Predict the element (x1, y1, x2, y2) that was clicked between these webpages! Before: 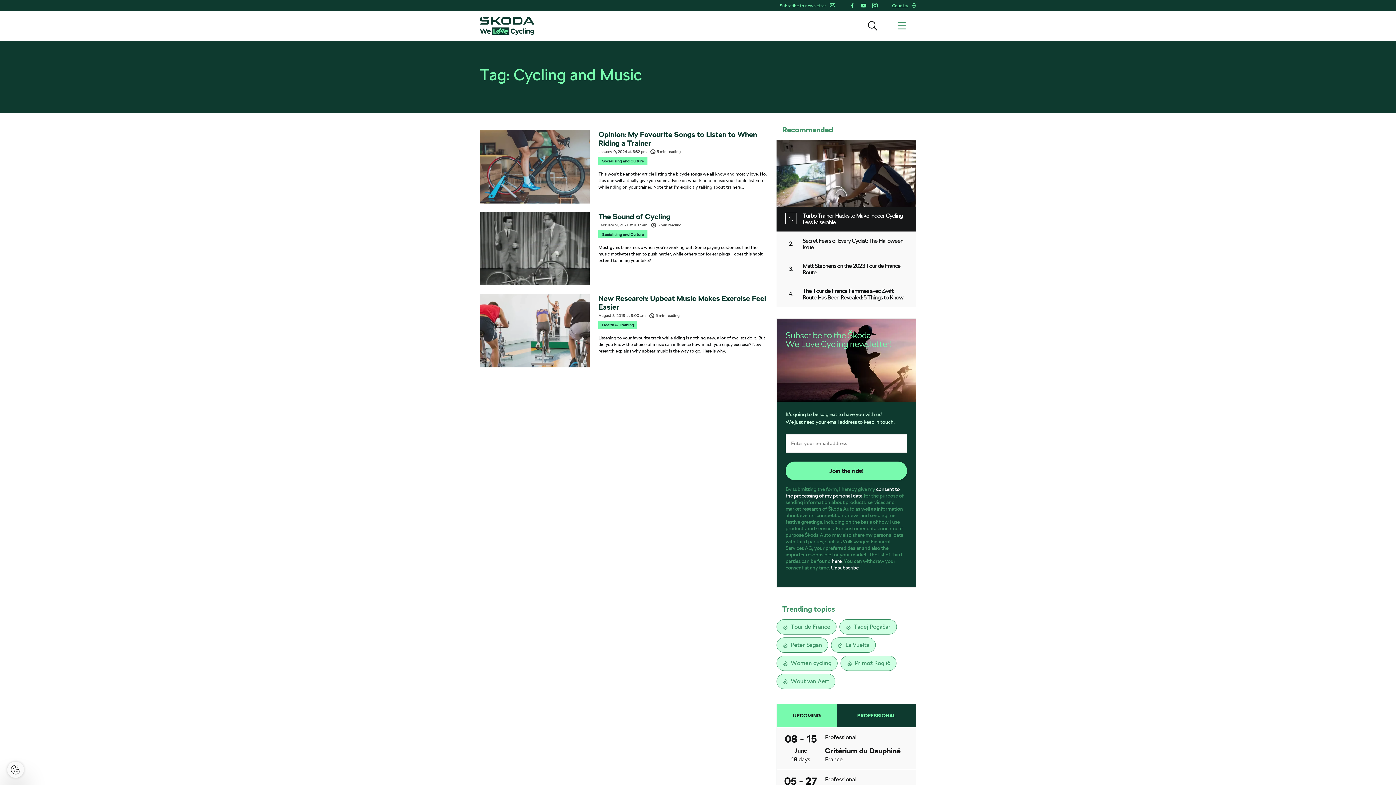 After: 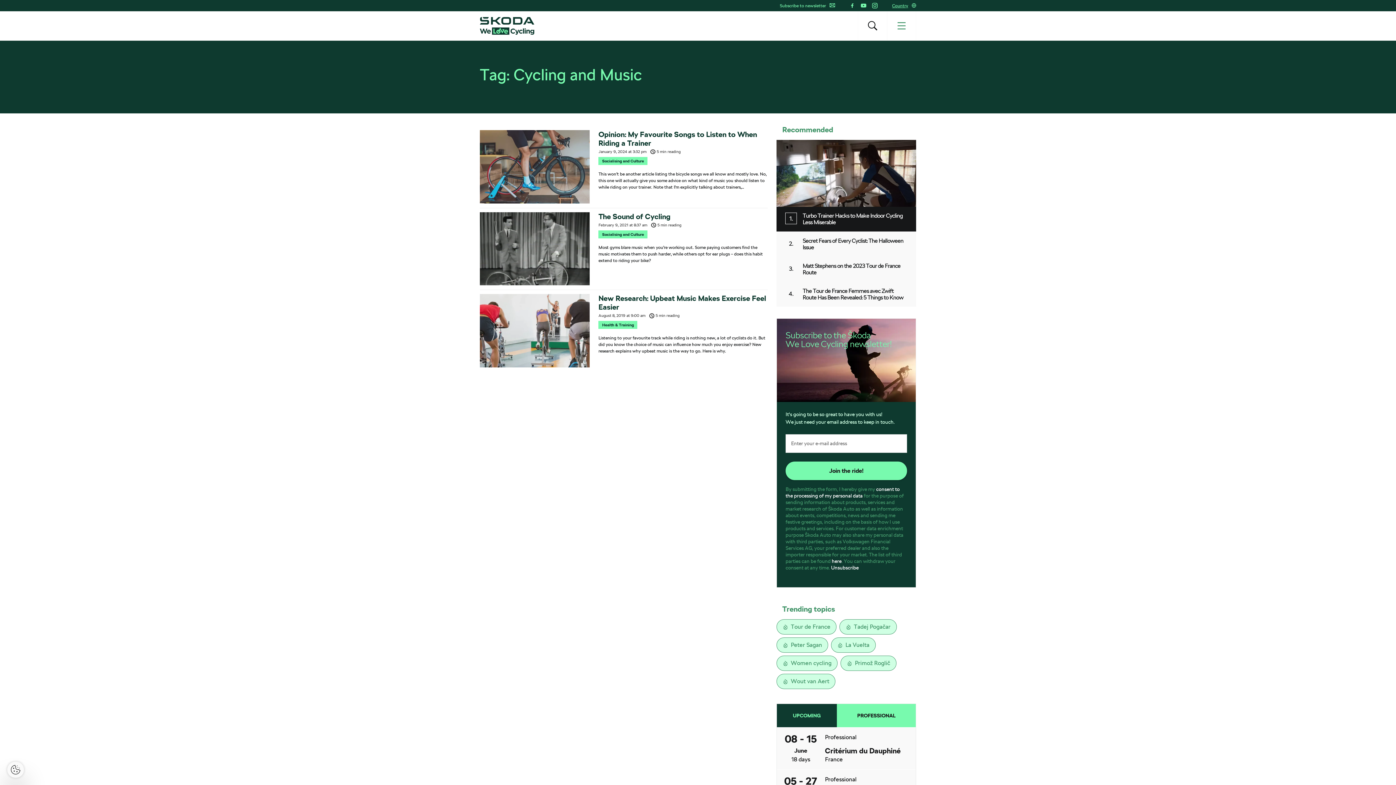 Action: label: PROFESSIONAL bbox: (837, 704, 916, 727)